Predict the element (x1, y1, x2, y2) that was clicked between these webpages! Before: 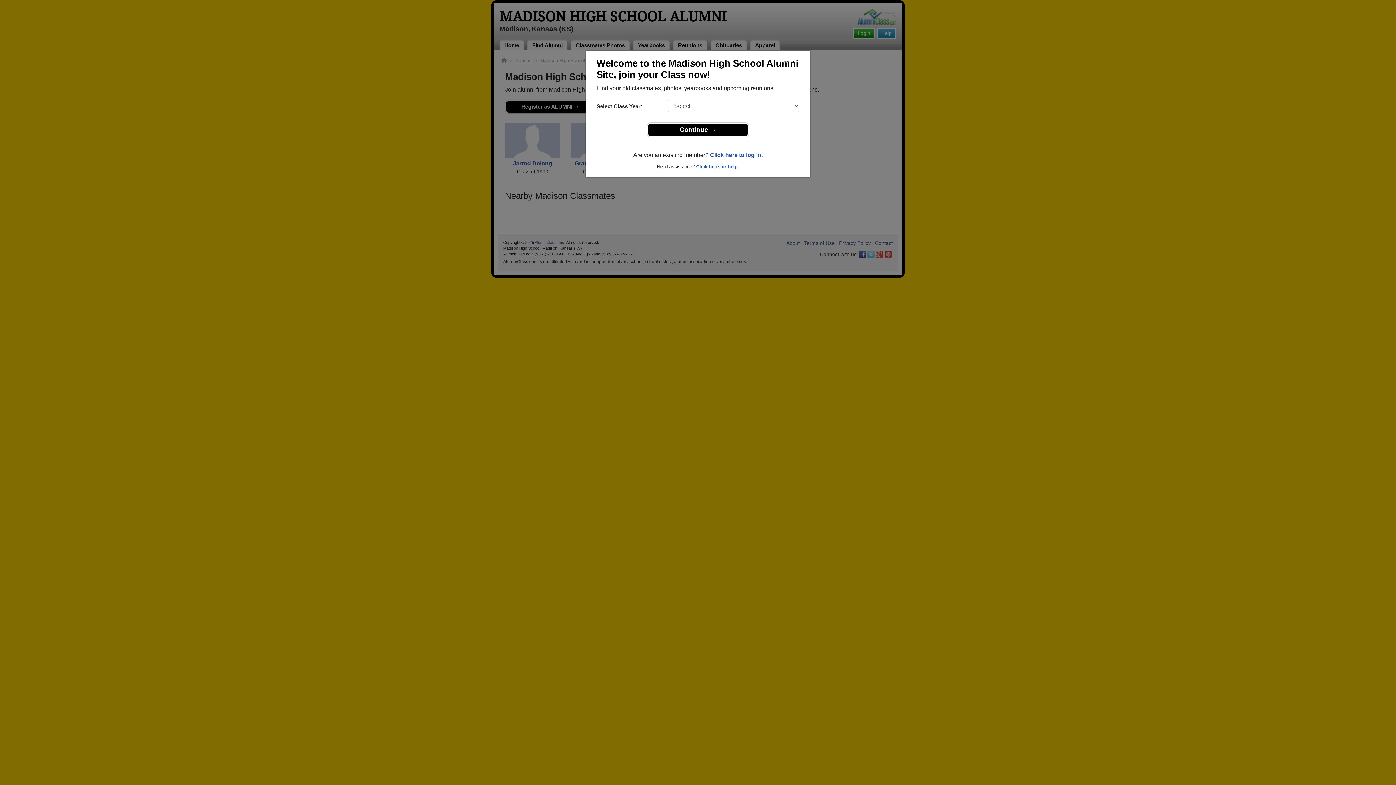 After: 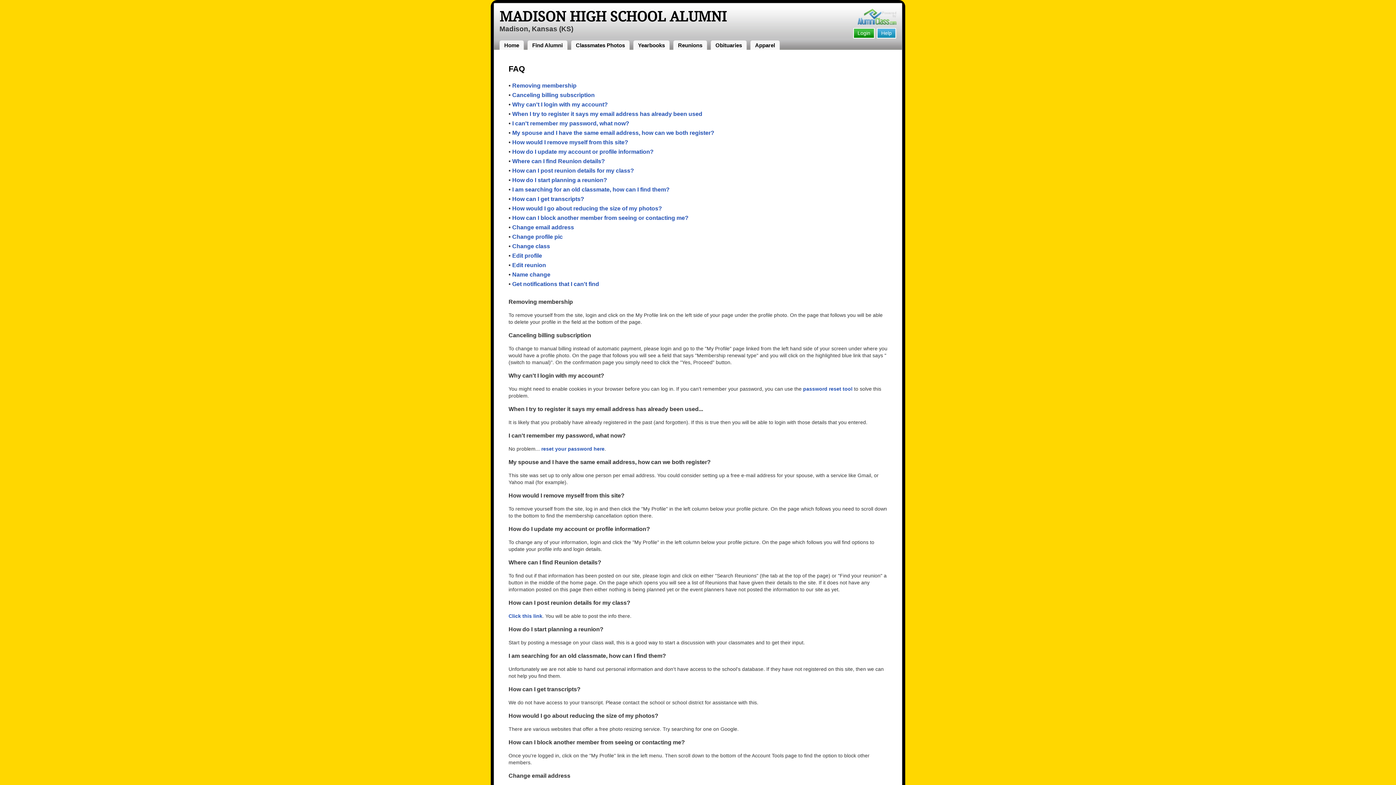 Action: bbox: (696, 164, 739, 169) label: Click here for help.